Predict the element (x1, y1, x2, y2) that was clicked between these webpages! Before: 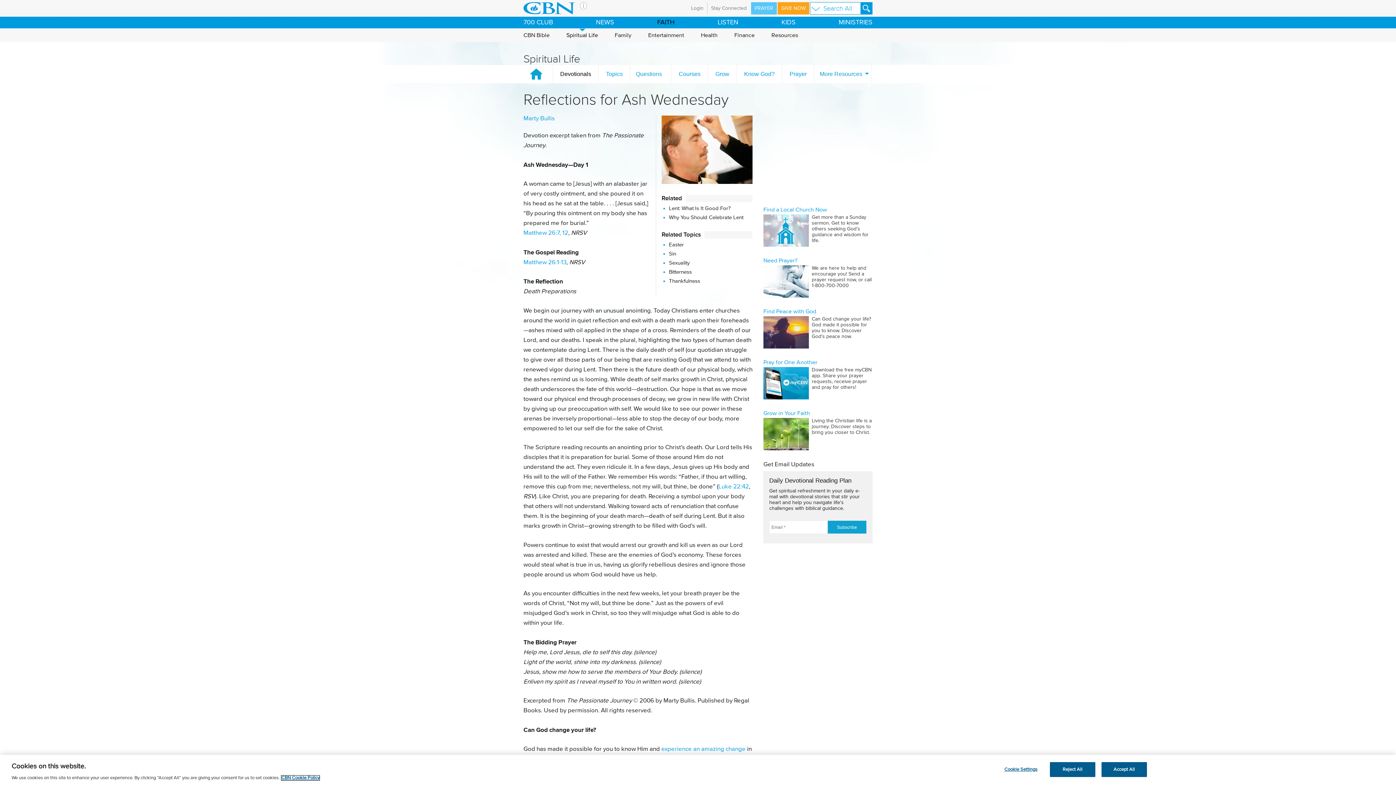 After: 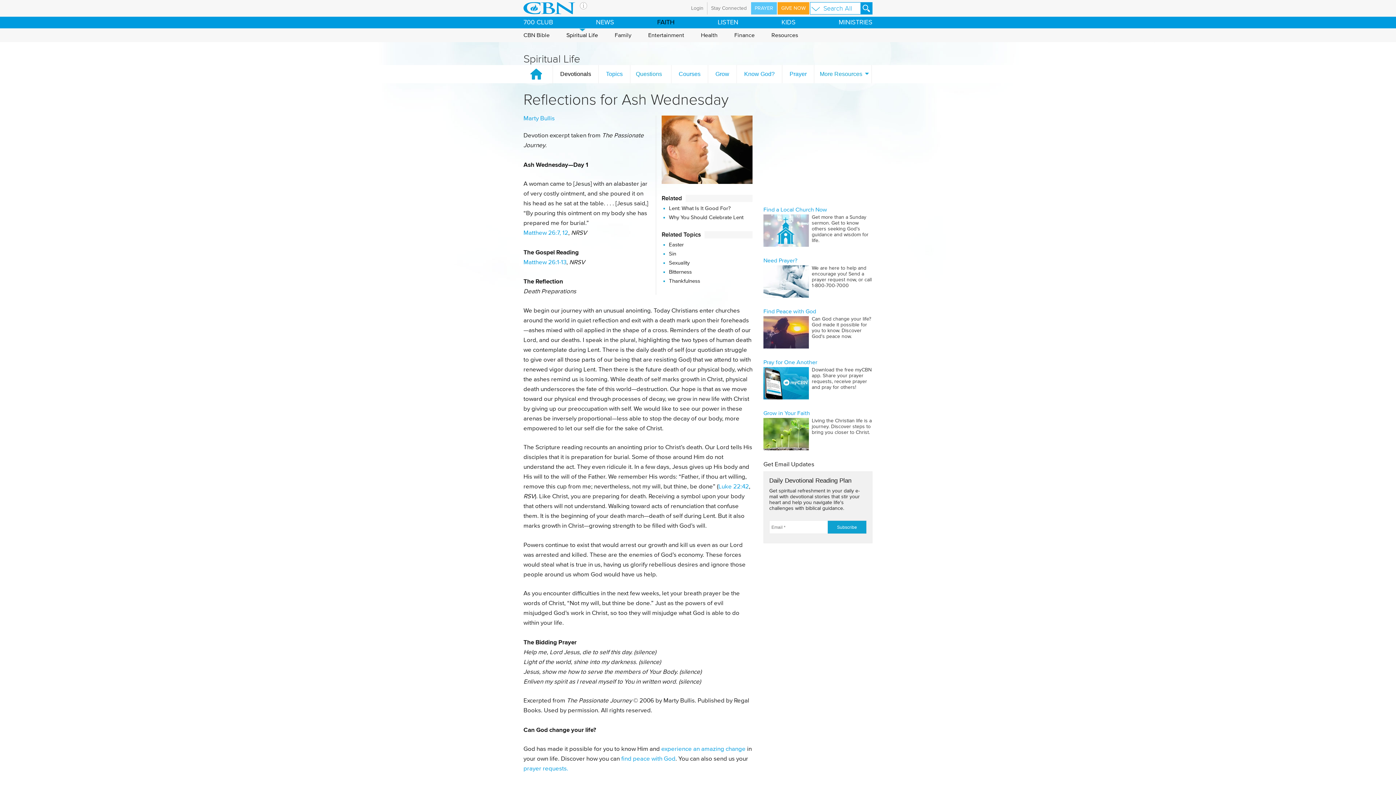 Action: label: Accept All bbox: (1101, 762, 1147, 777)